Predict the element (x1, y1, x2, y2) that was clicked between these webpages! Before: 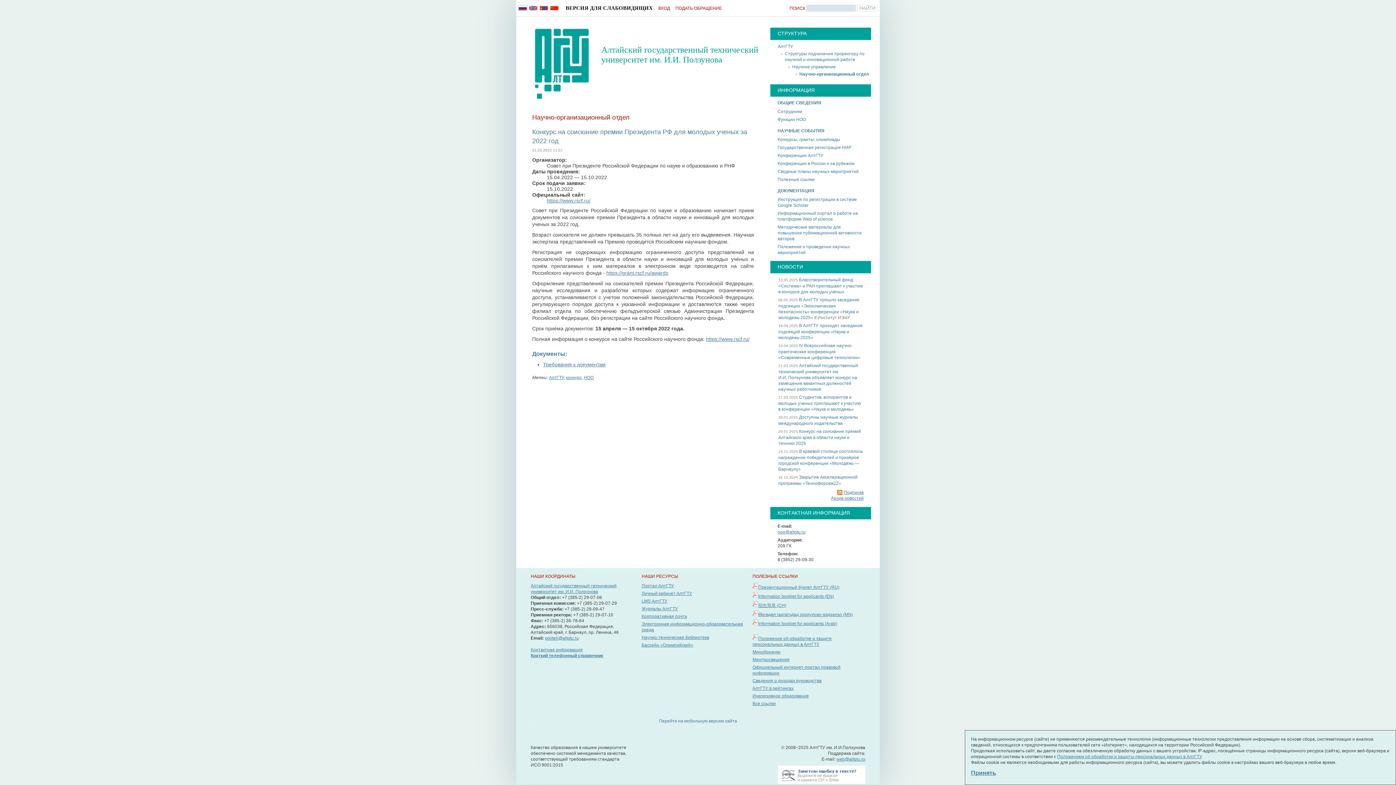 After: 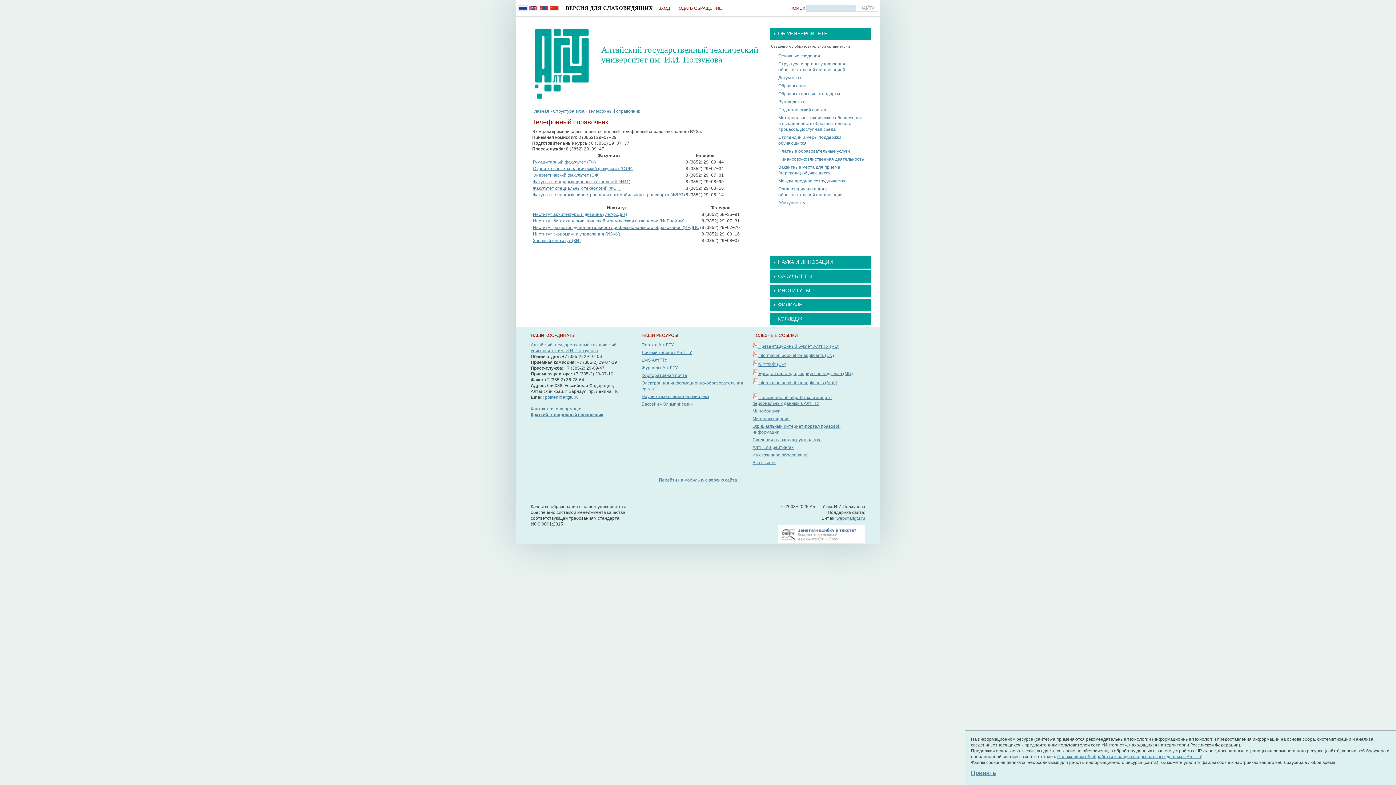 Action: label: Краткий телефонный справочник bbox: (530, 653, 603, 658)